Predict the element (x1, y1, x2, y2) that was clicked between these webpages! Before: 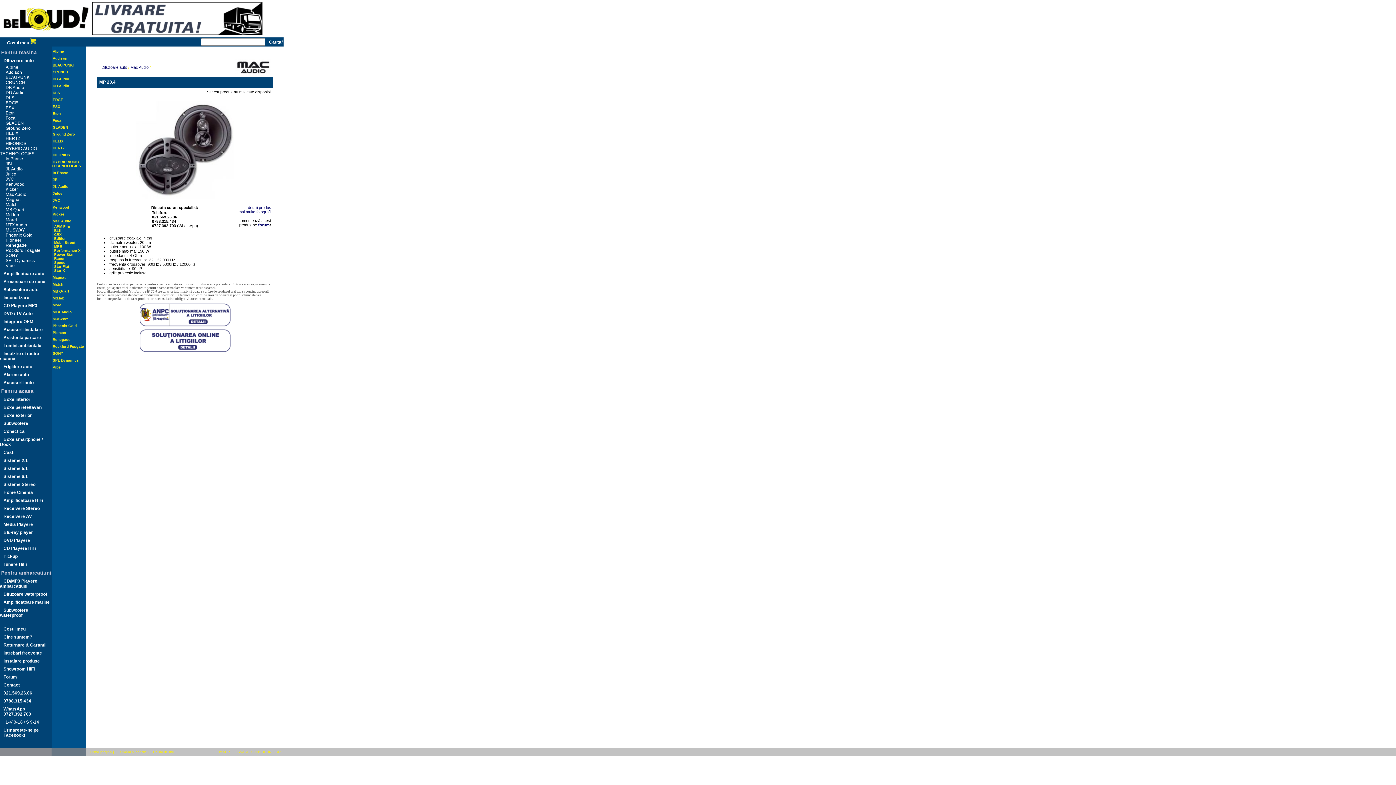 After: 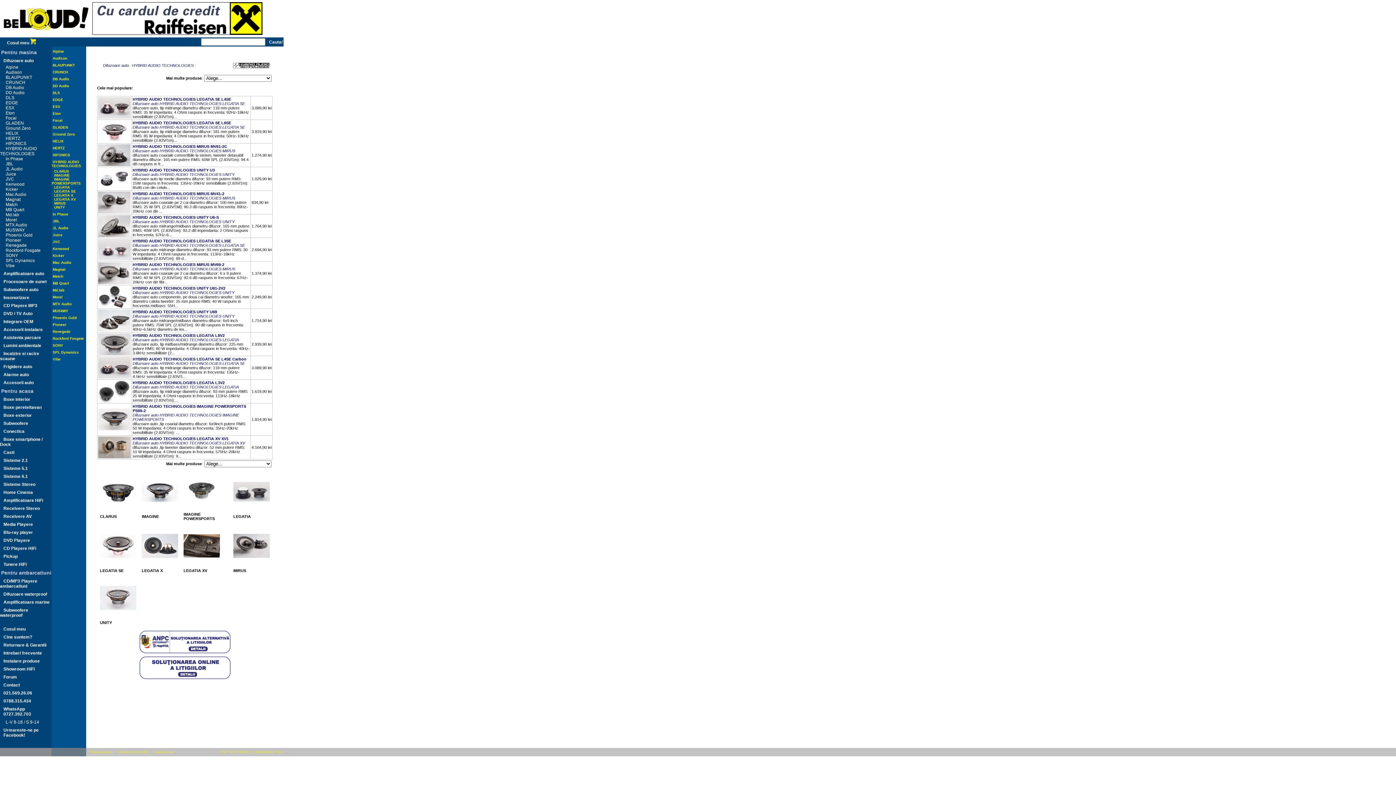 Action: bbox: (0, 146, 36, 156) label: HYBRID AUDIO TECHNOLOGIES